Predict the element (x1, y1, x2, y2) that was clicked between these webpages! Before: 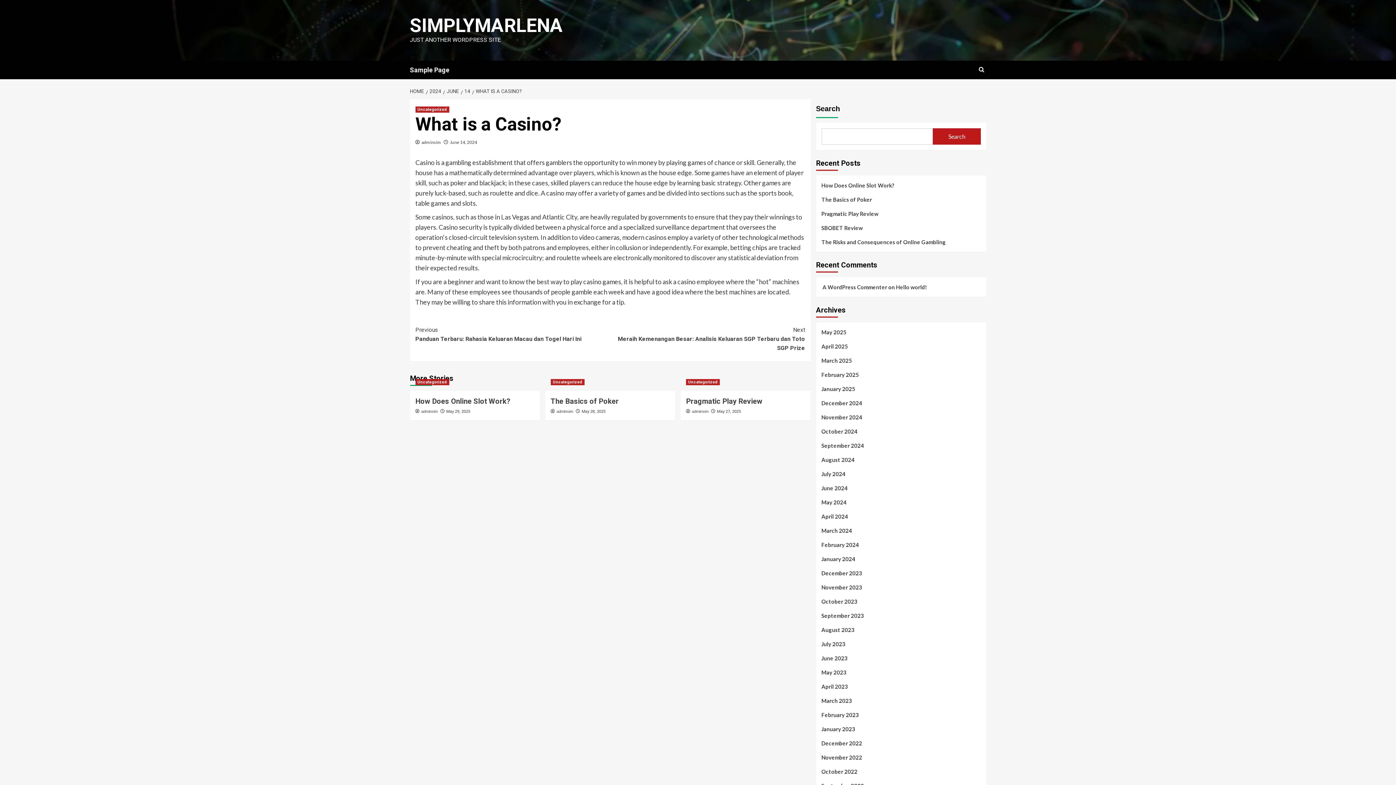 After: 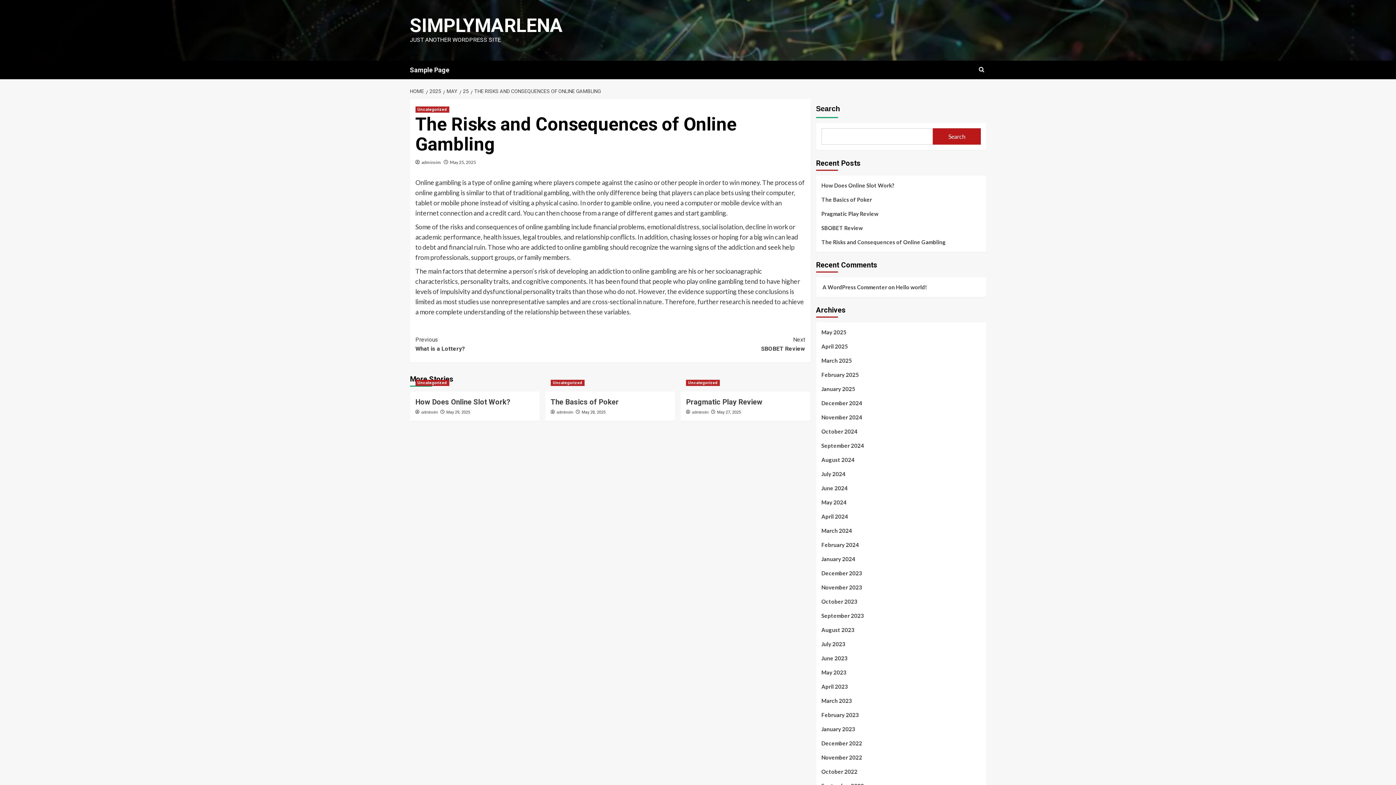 Action: label: The Risks and Consequences of Online Gambling bbox: (821, 237, 980, 246)